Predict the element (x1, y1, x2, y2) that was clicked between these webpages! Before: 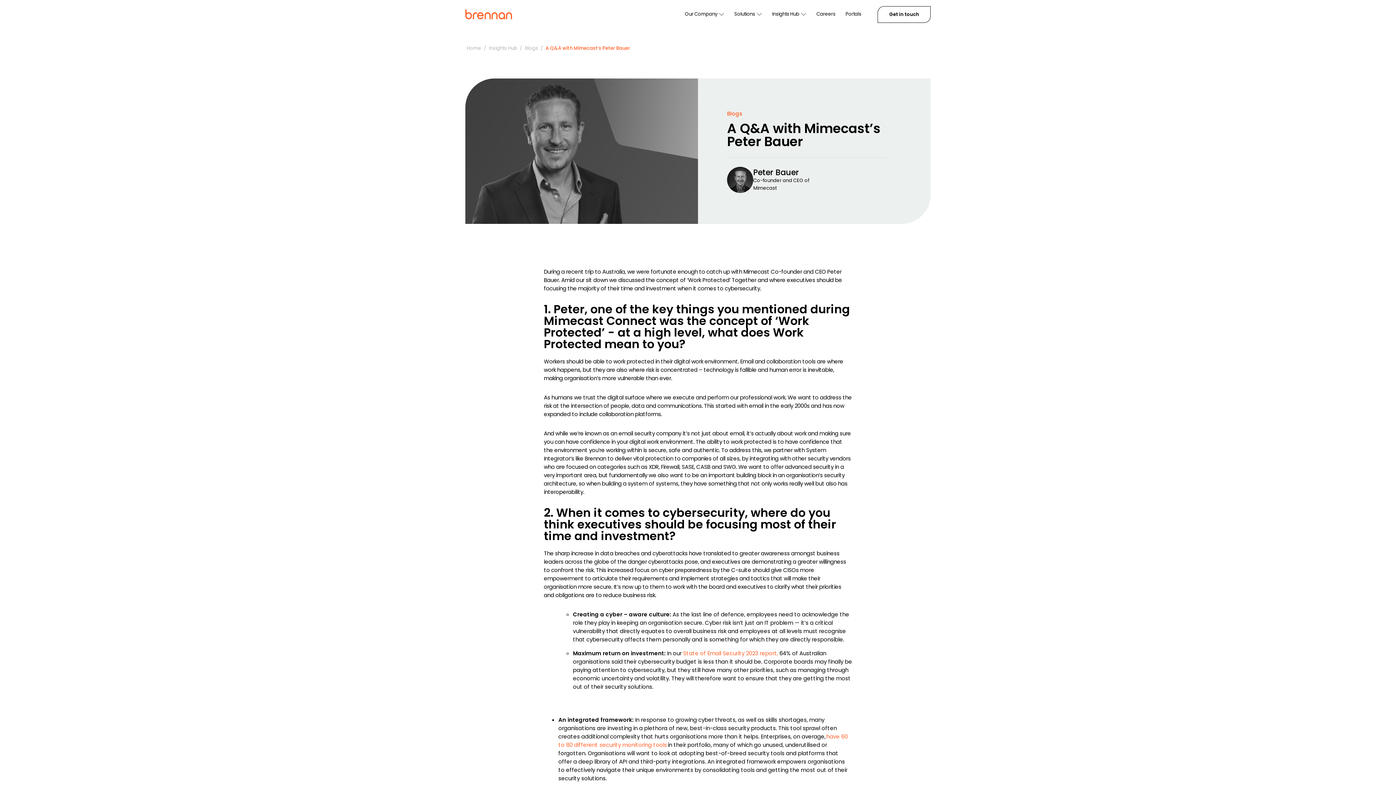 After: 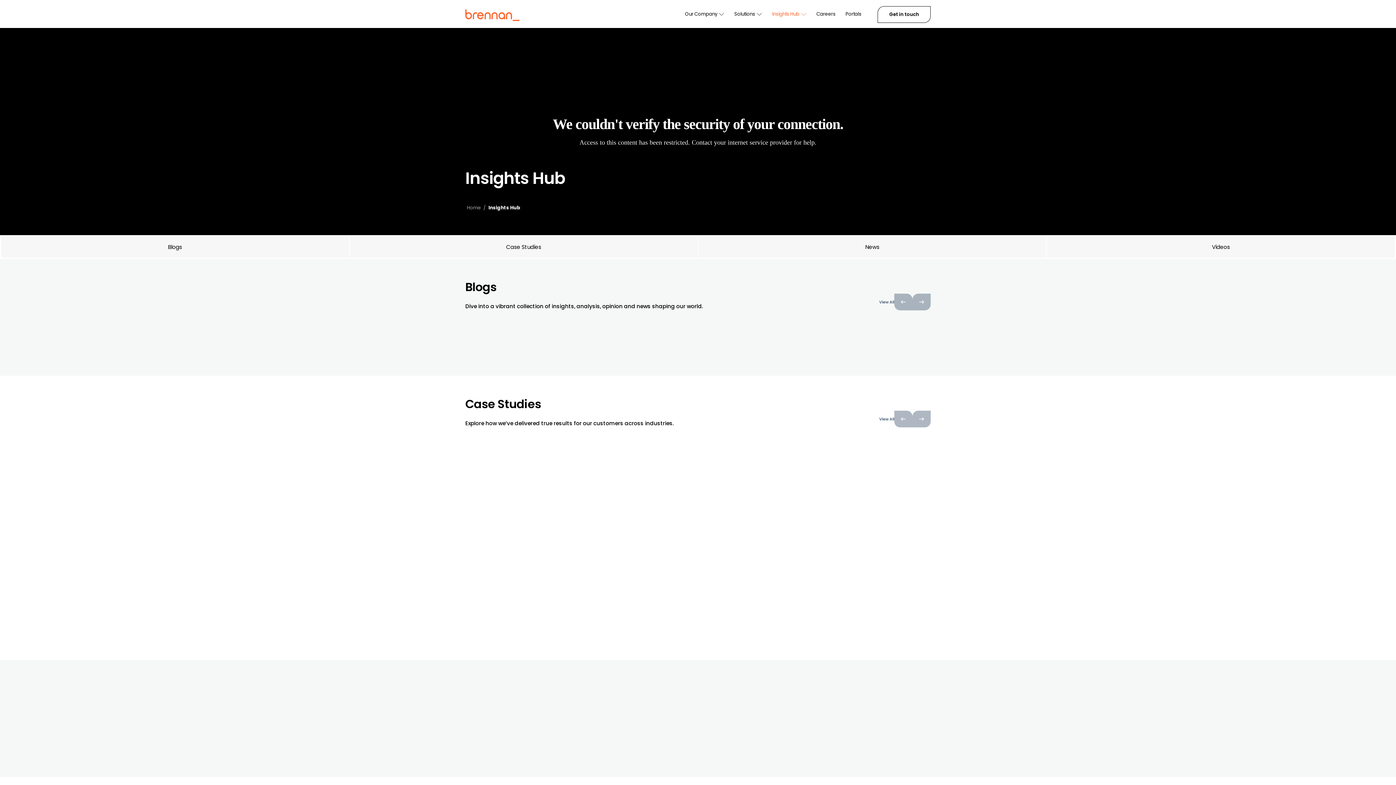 Action: label: Insights Hub bbox: (489, 44, 517, 51)